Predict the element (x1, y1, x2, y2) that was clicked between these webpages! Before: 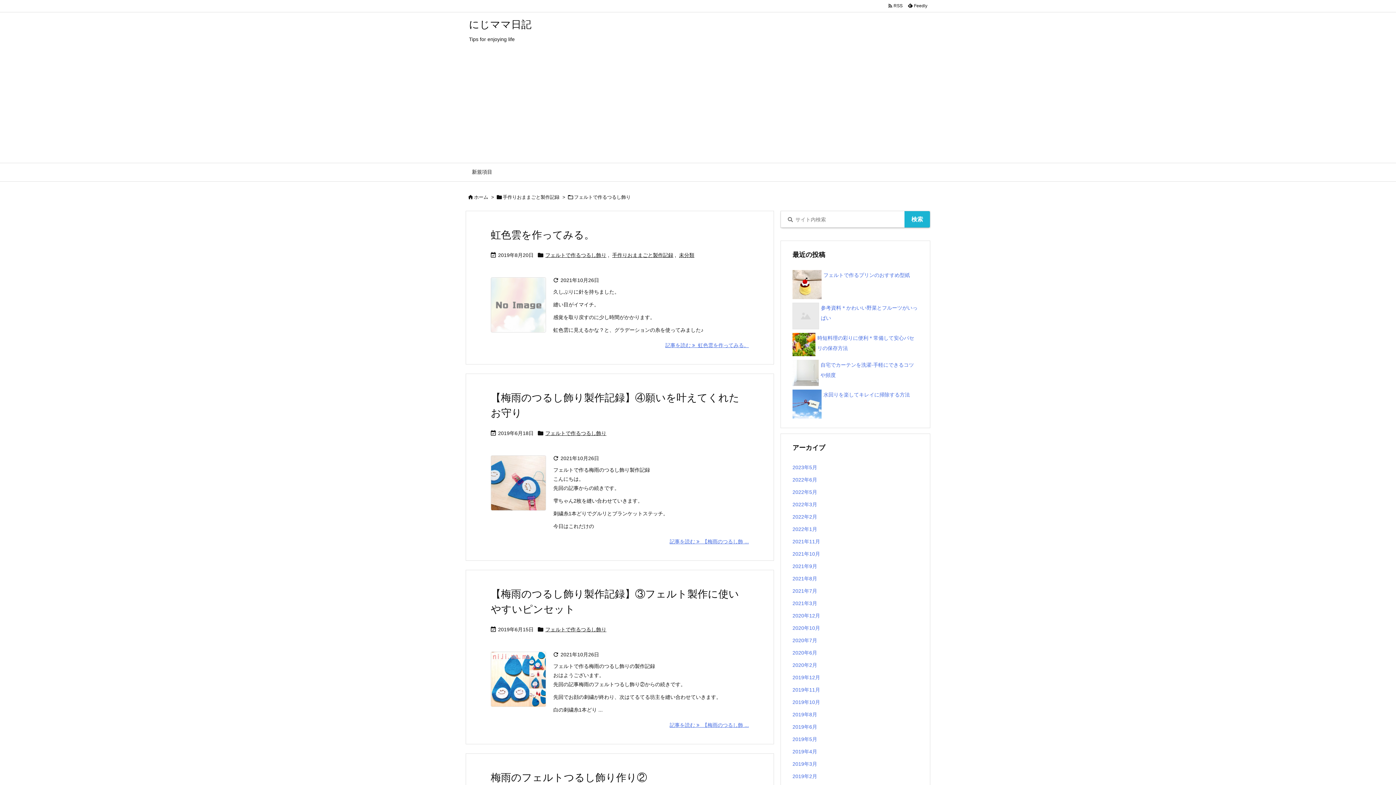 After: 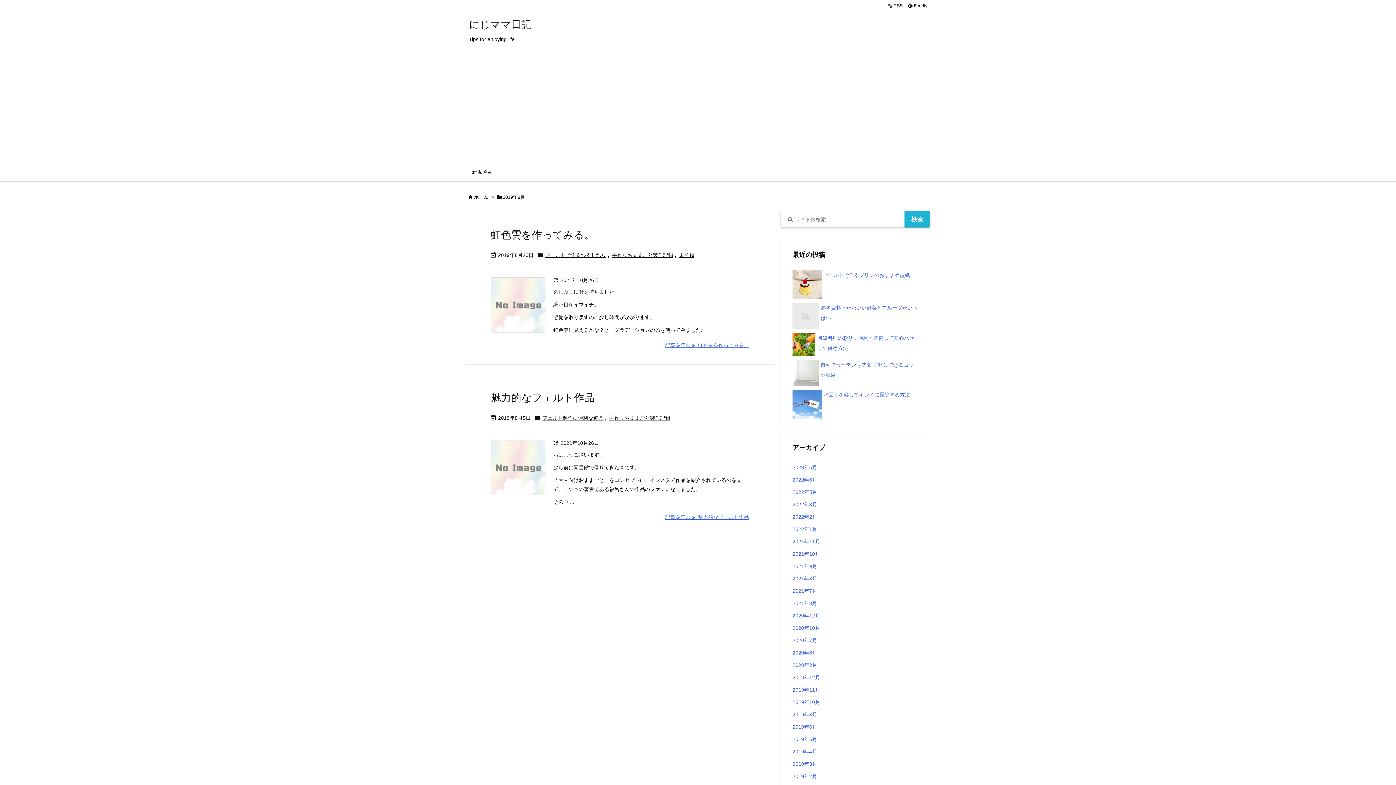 Action: label: 2019年8月 bbox: (792, 708, 918, 721)